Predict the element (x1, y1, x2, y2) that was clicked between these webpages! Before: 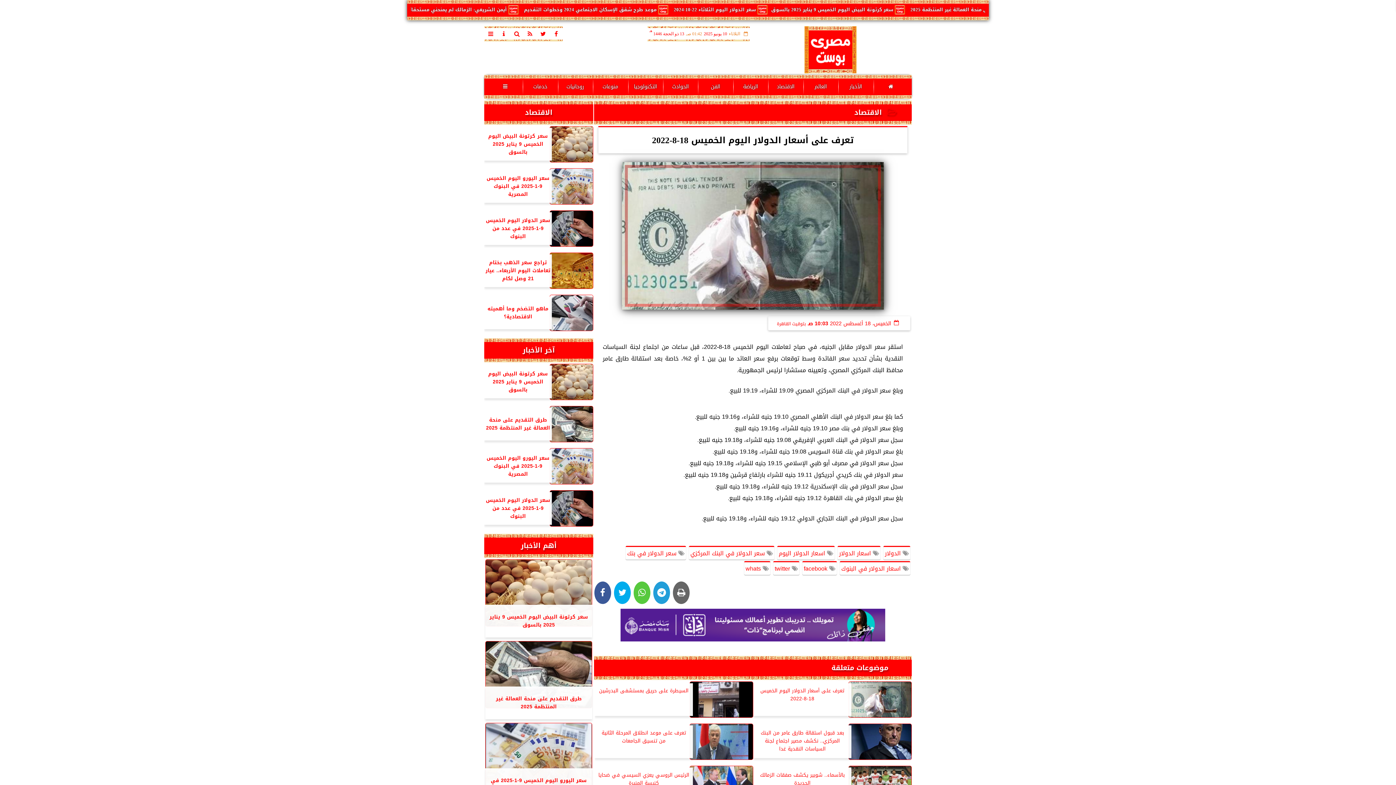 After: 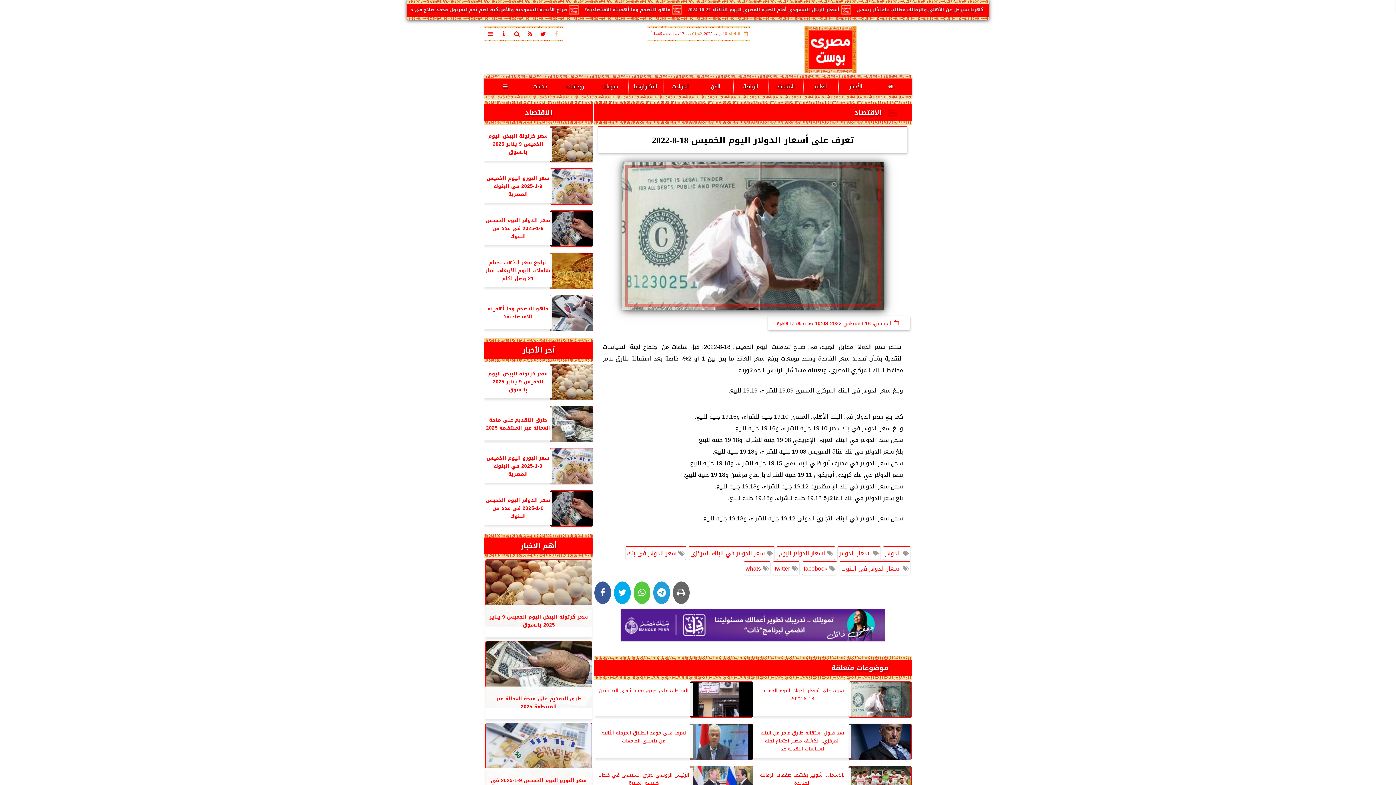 Action: bbox: (550, 28, 562, 39)